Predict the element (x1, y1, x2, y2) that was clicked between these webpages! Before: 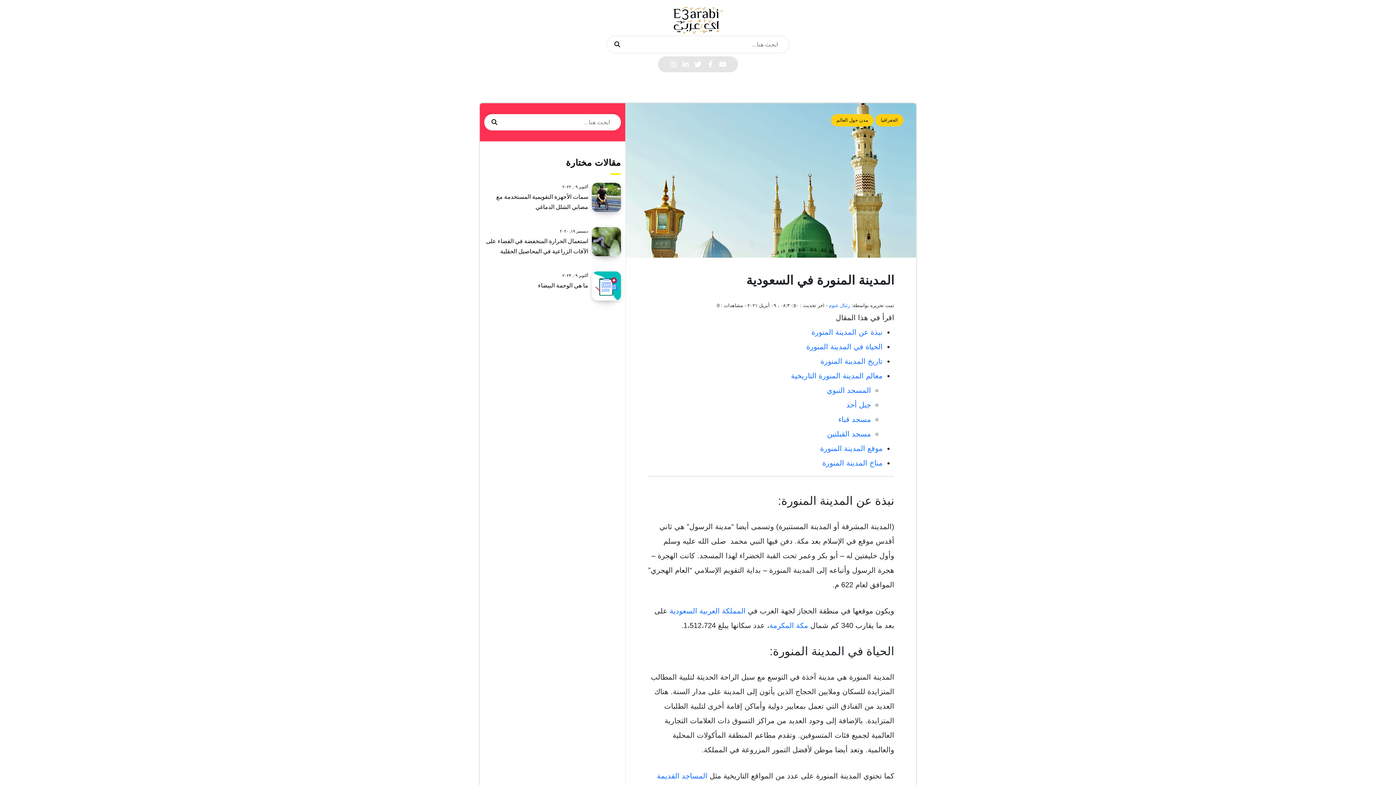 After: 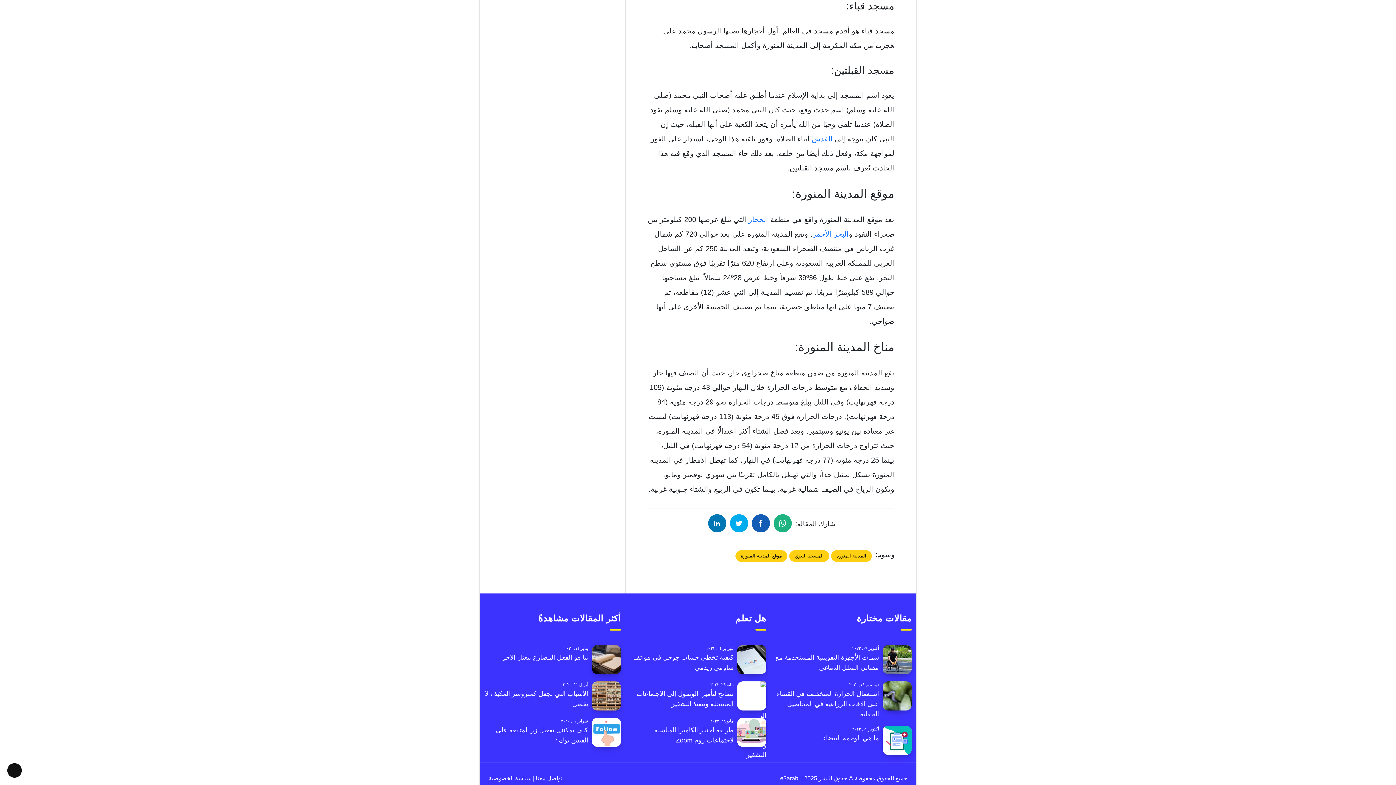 Action: bbox: (838, 524, 871, 532) label: مسجد قباء